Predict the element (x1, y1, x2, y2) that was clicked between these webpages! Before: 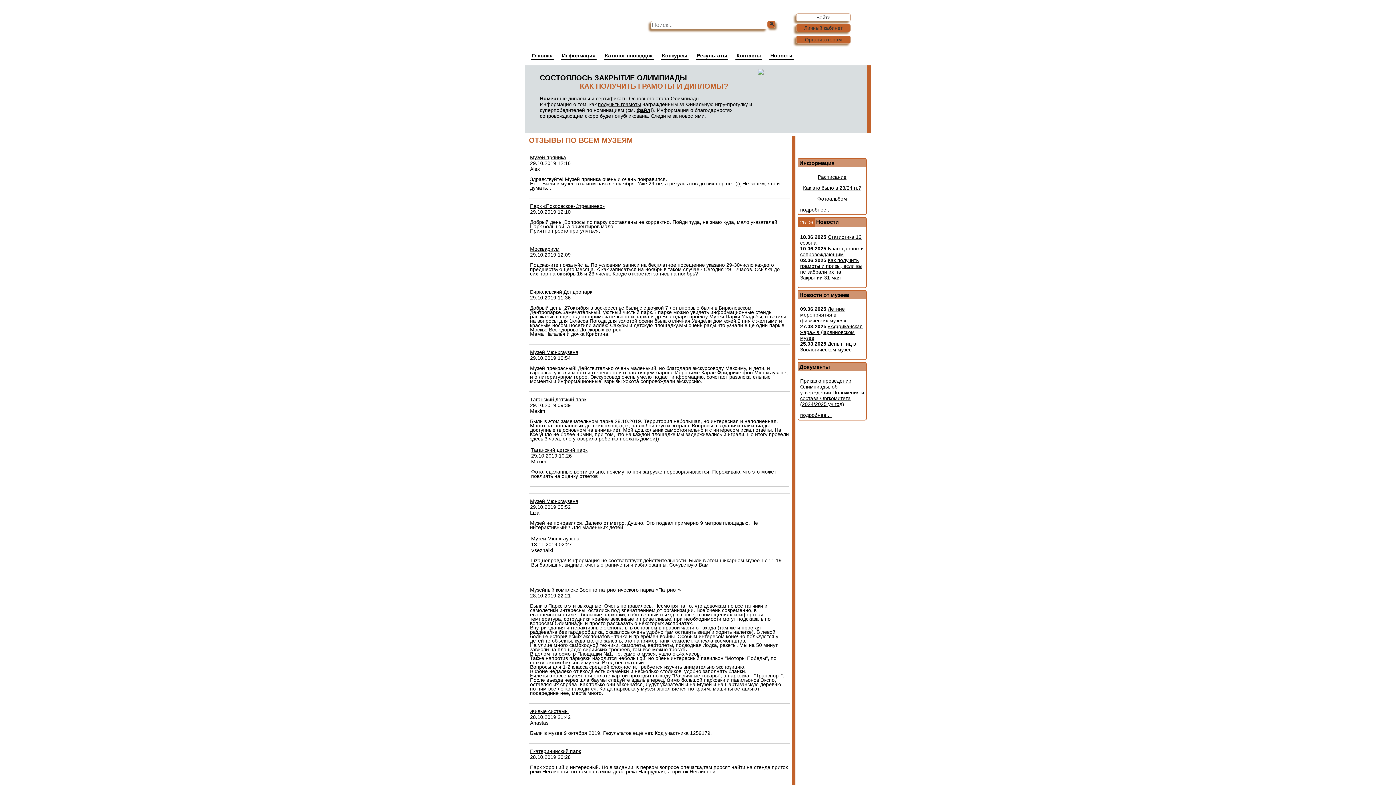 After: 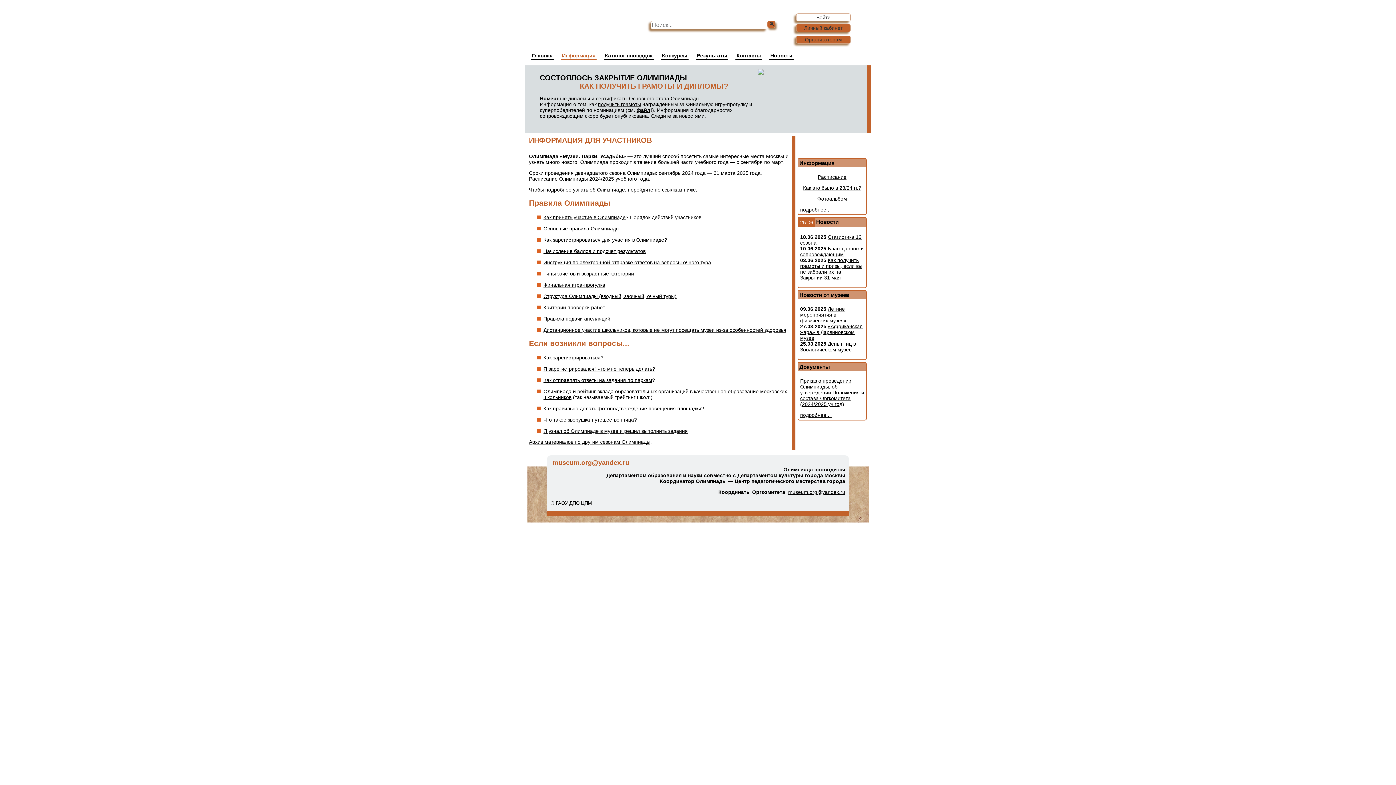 Action: label: подробнее...  bbox: (800, 206, 837, 212)